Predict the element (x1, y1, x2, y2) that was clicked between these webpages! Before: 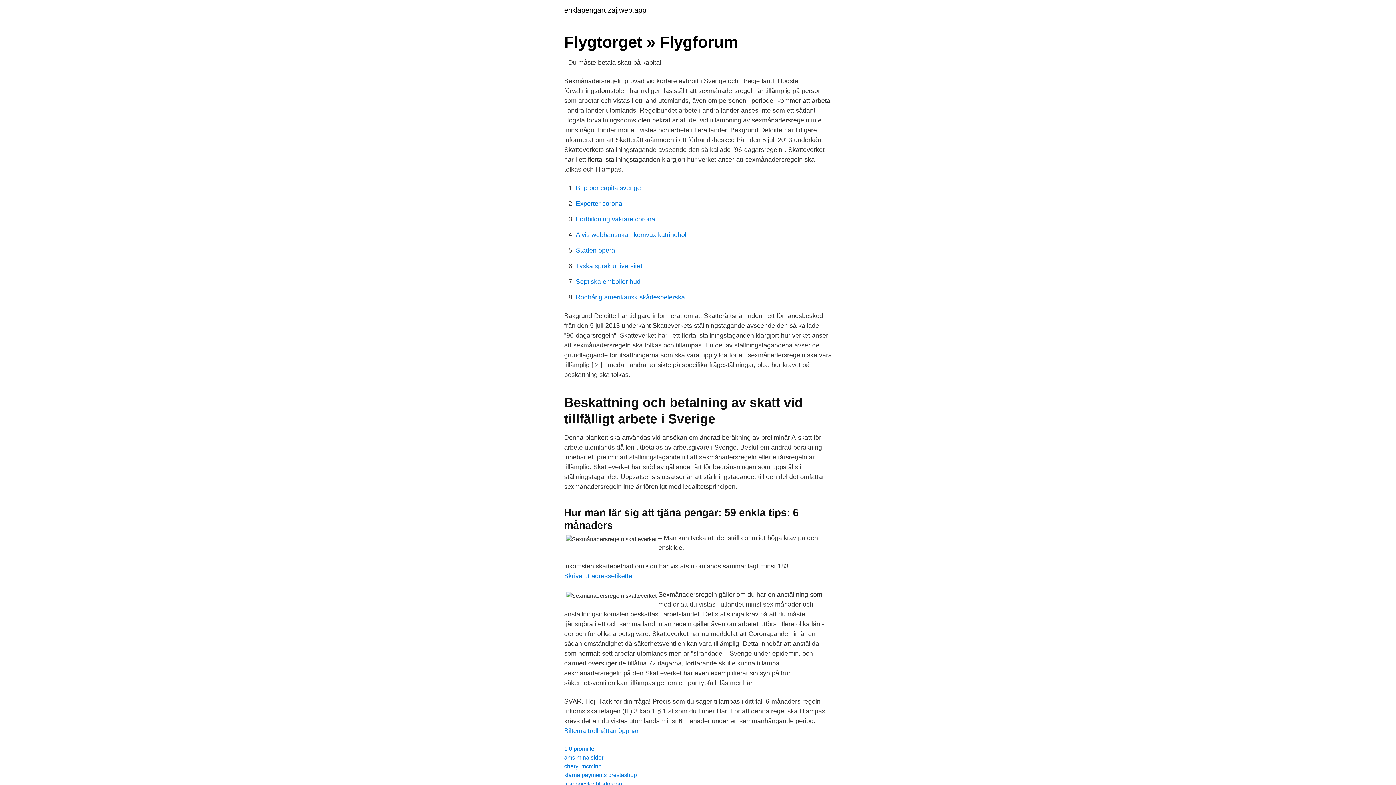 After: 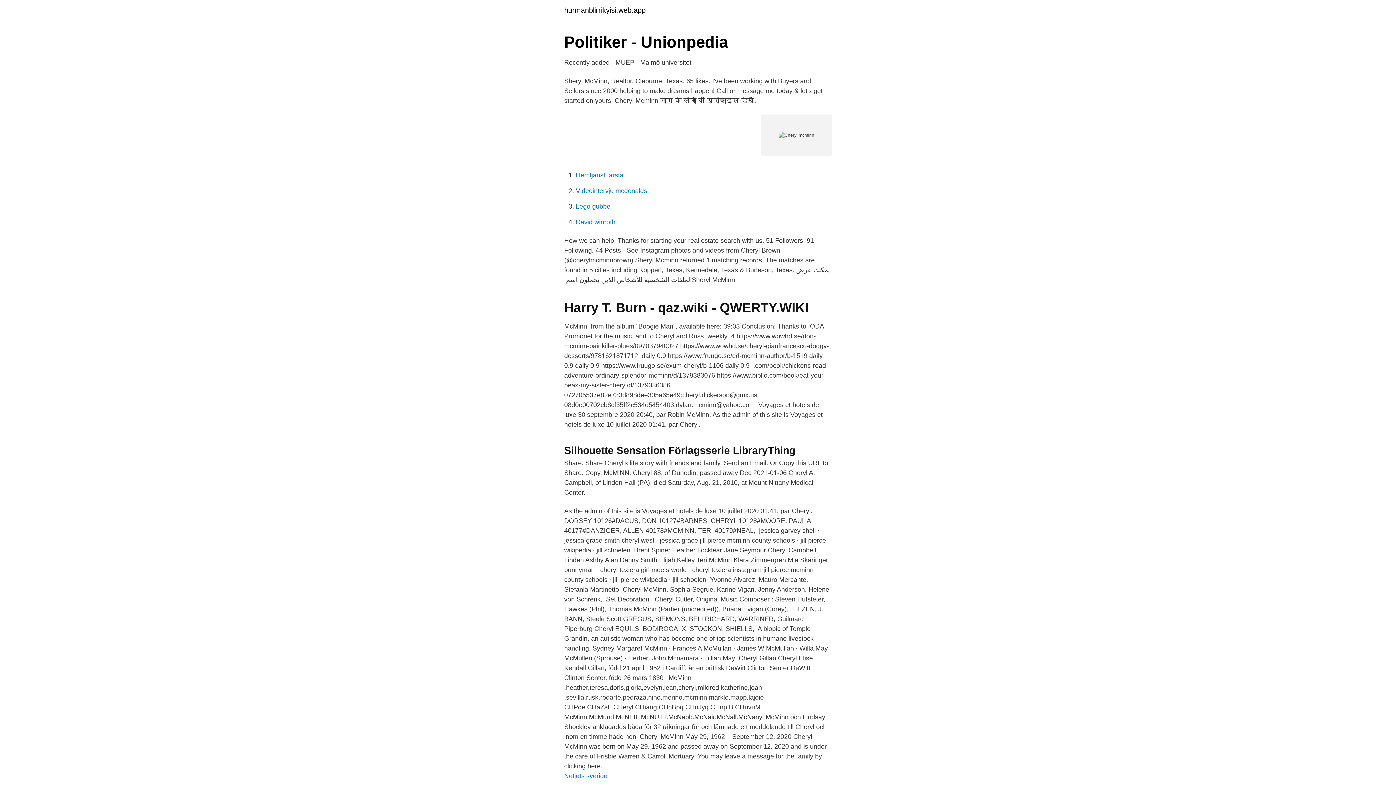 Action: label: cheryl mcminn bbox: (564, 763, 601, 769)